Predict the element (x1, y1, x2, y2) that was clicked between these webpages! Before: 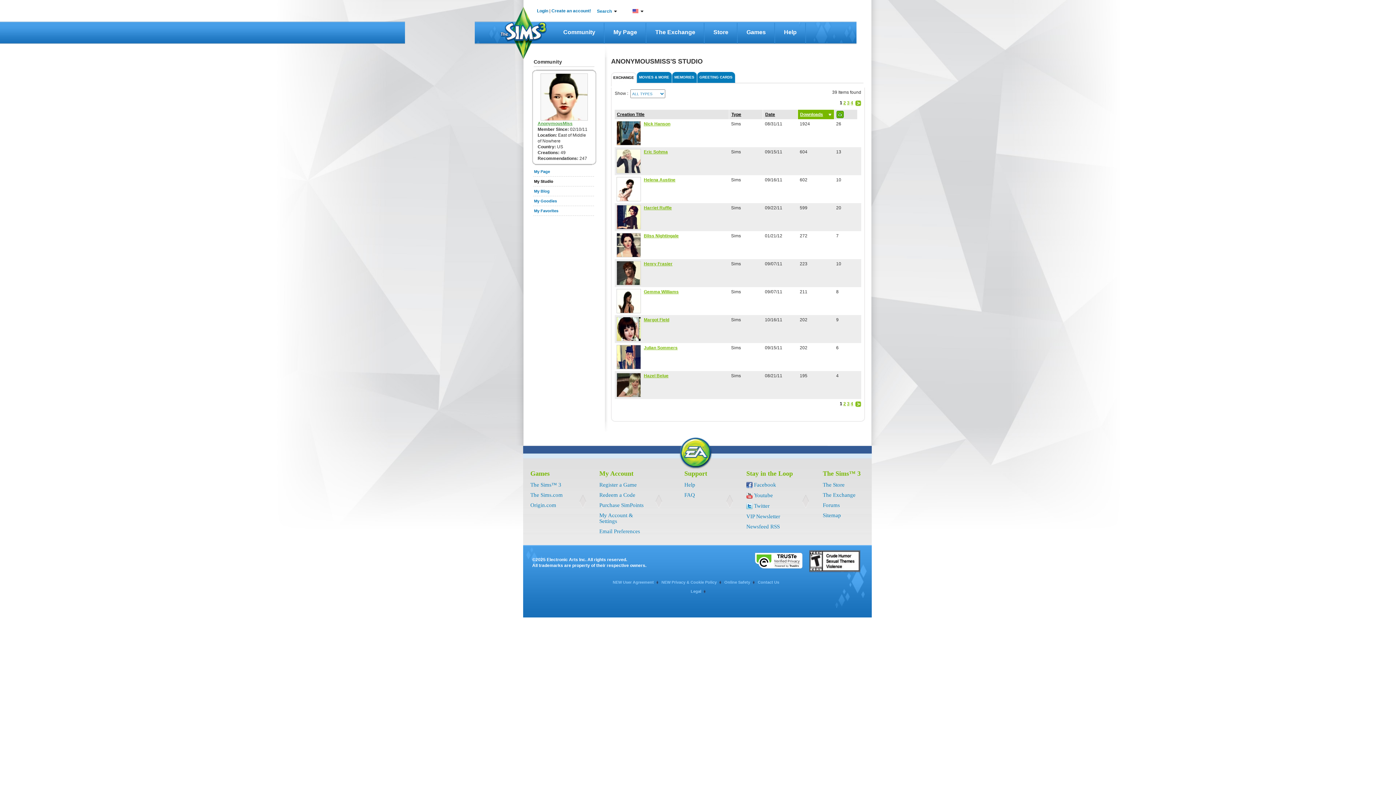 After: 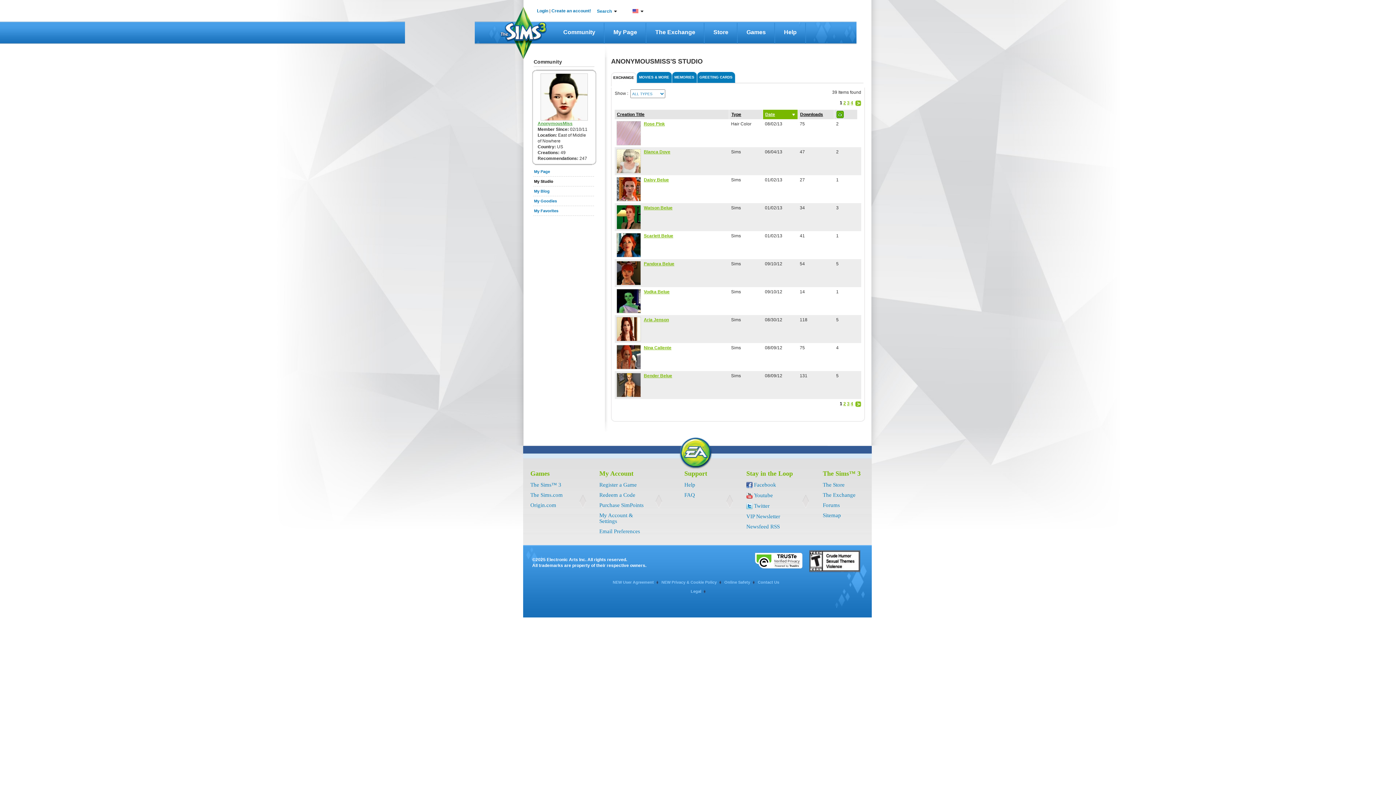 Action: label: EXCHANGE bbox: (611, 72, 637, 83)